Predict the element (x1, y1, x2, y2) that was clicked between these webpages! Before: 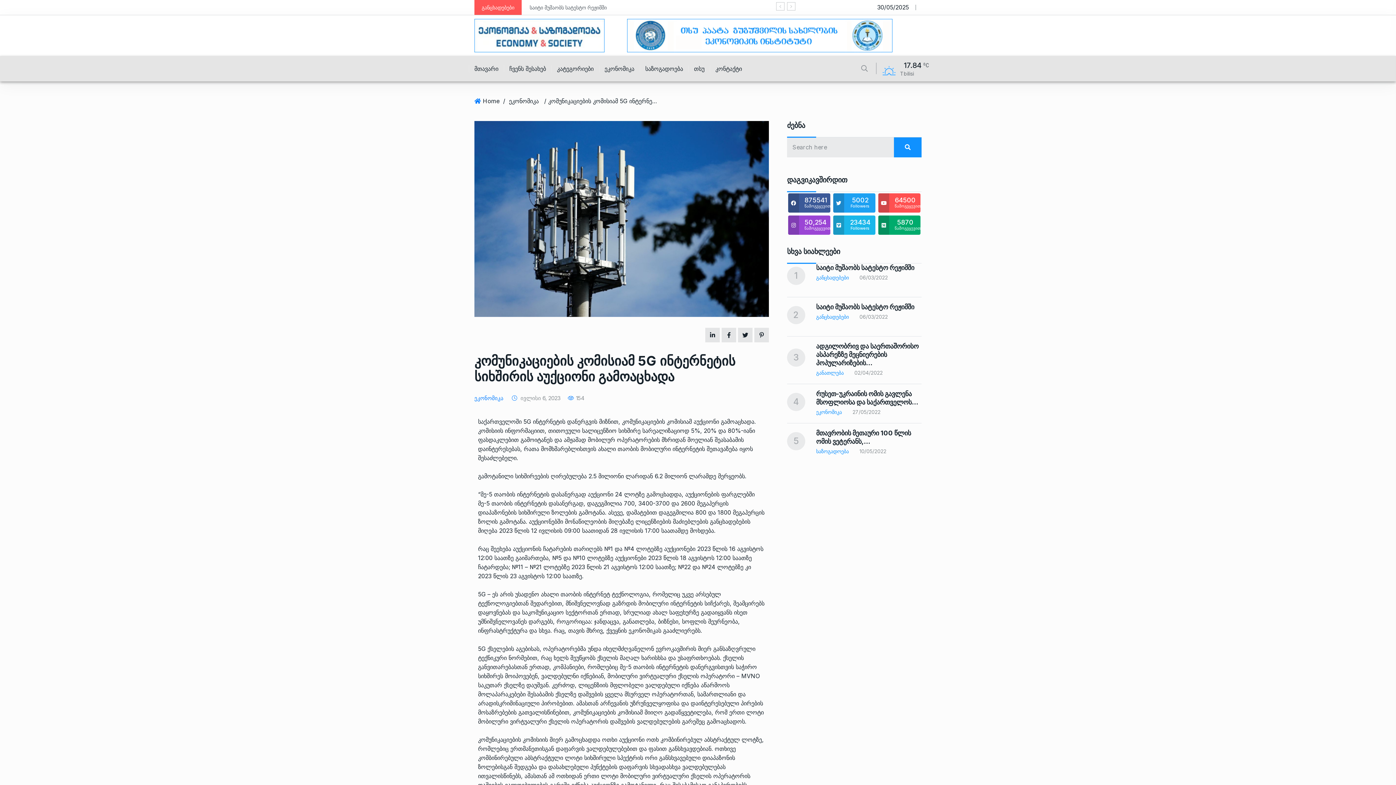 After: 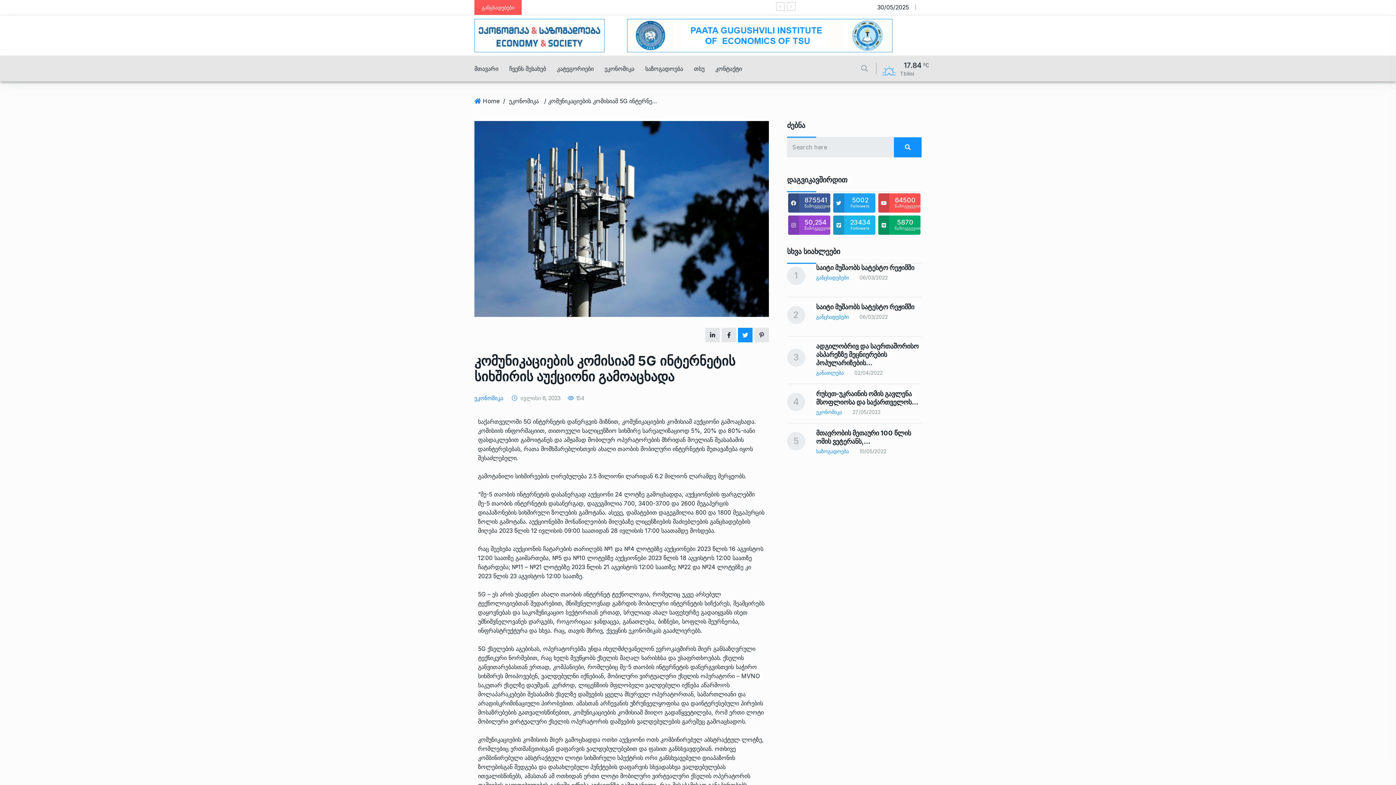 Action: bbox: (738, 328, 752, 342)